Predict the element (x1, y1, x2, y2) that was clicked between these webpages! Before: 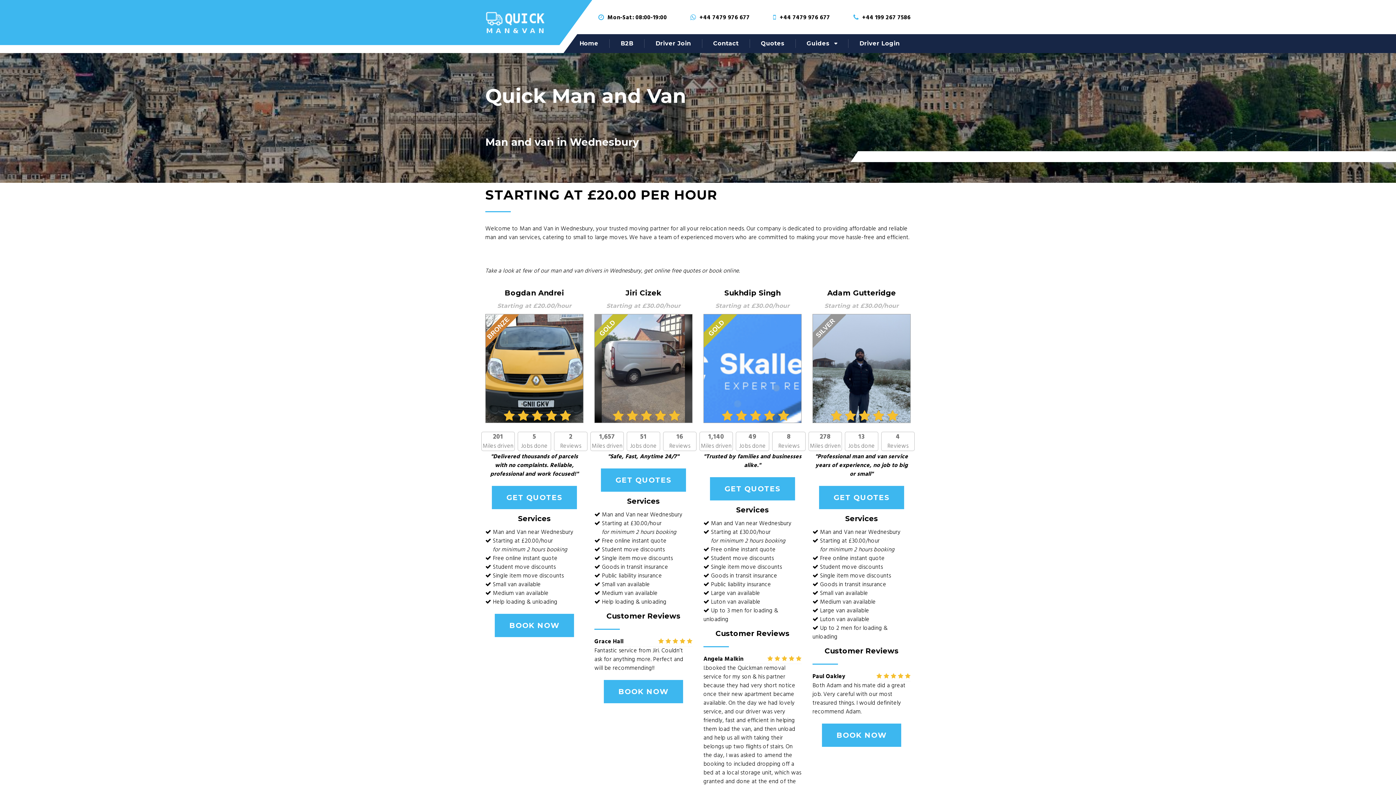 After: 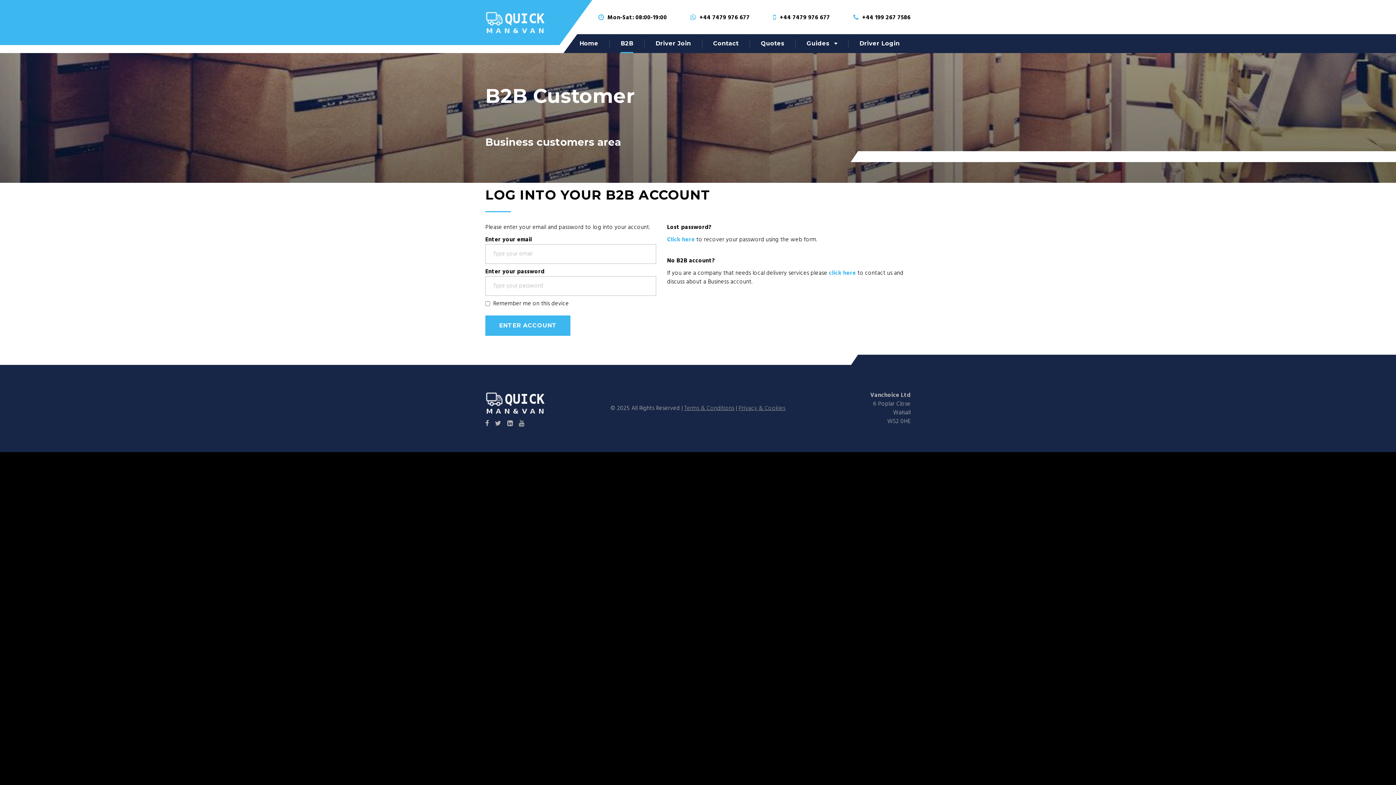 Action: bbox: (620, 39, 633, 48) label: B2B